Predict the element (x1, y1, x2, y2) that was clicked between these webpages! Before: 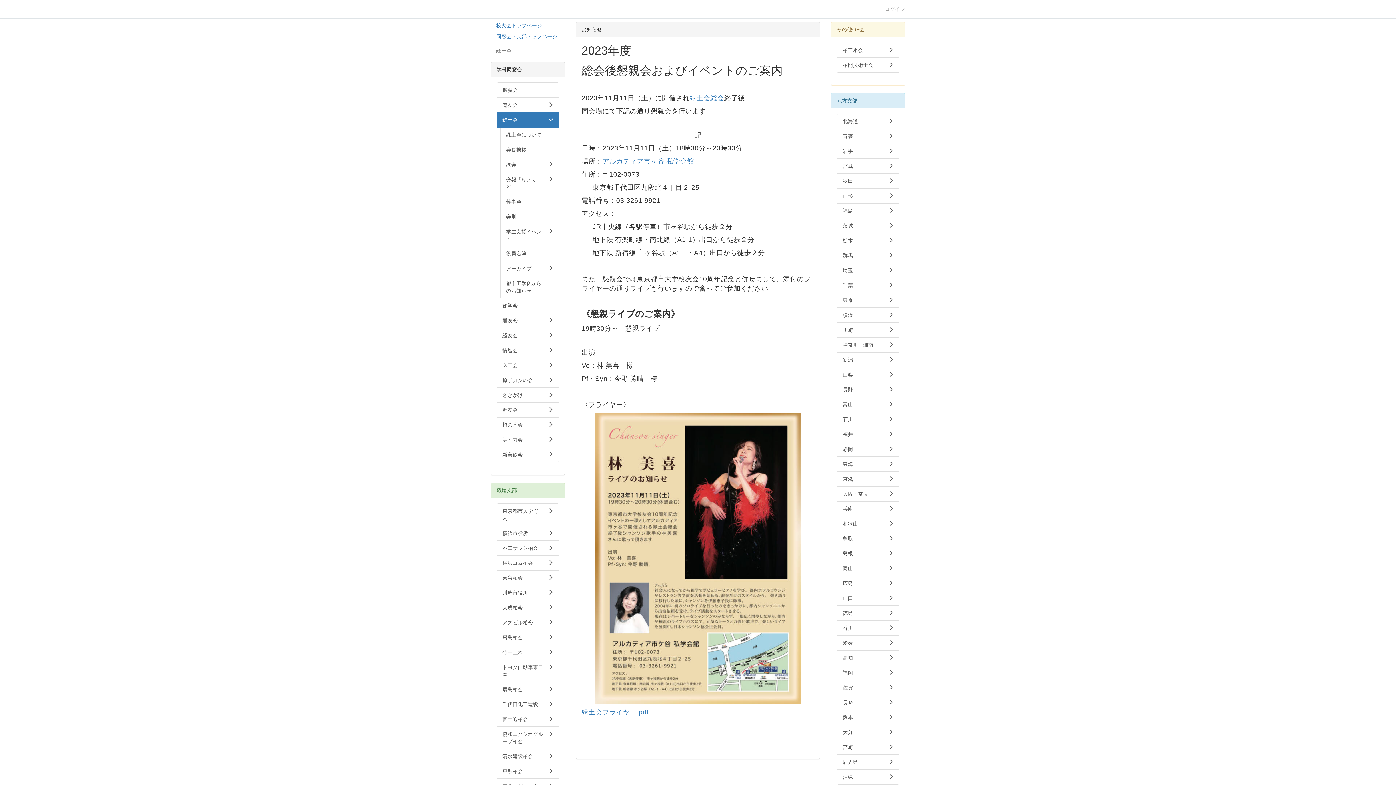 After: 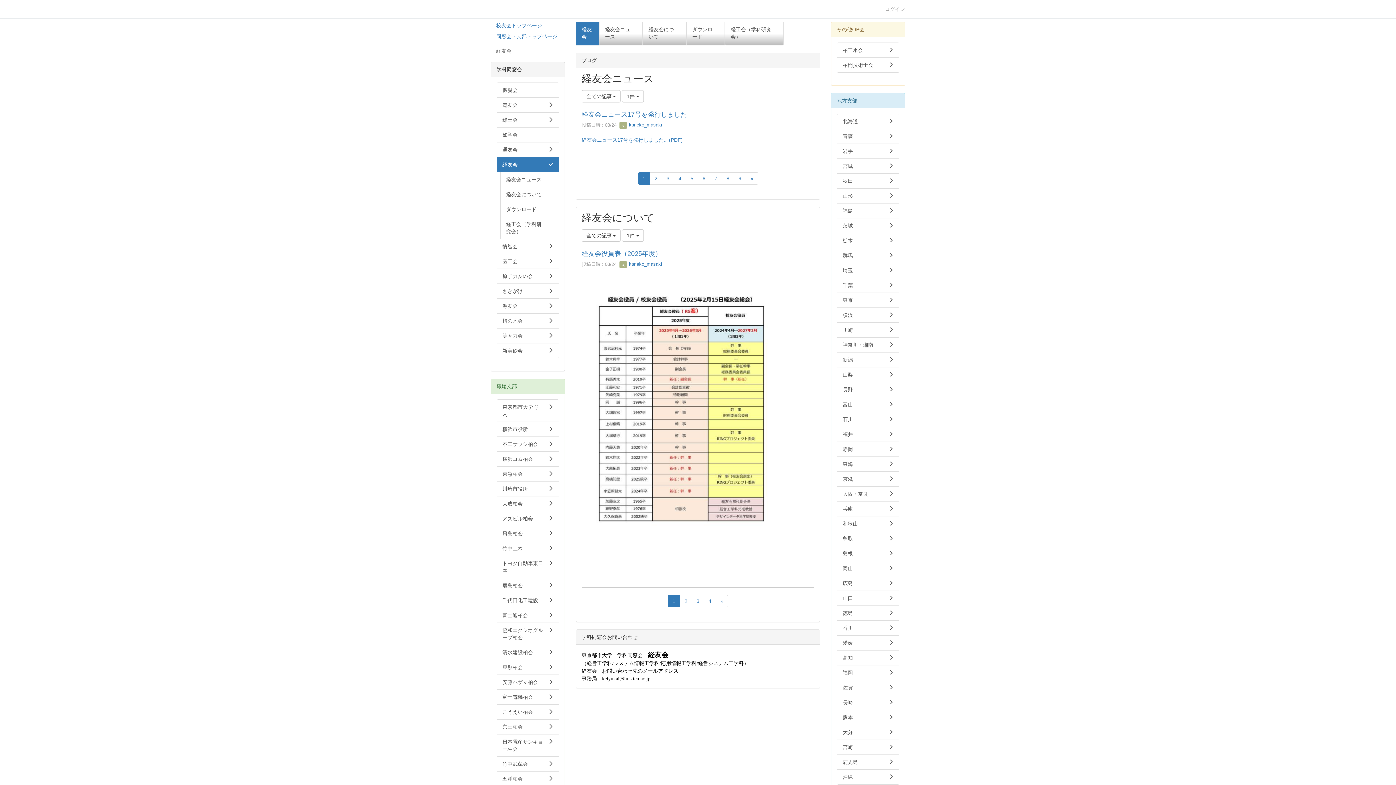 Action: bbox: (496, 328, 559, 343) label: 経友会